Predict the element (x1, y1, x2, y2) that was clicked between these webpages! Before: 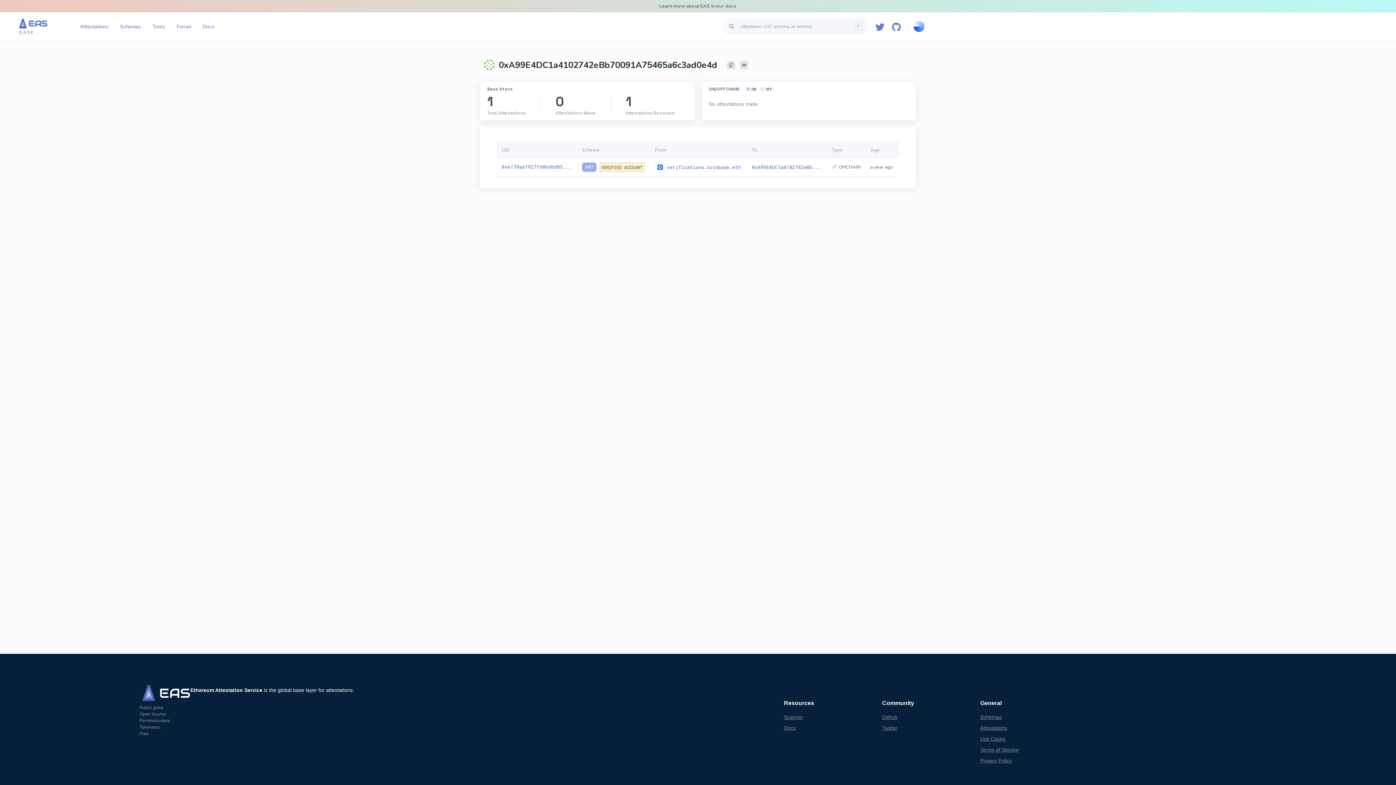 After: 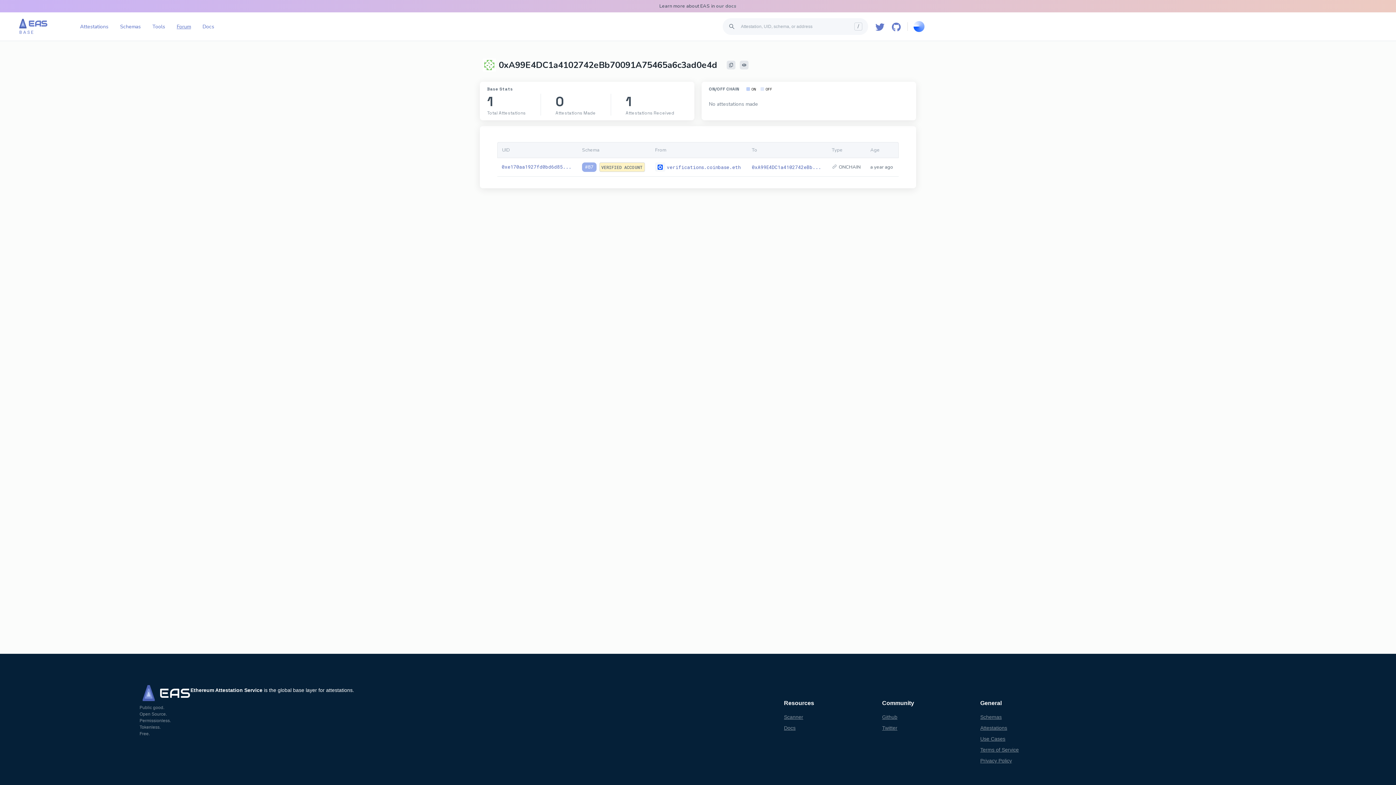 Action: bbox: (173, 21, 193, 32) label: Forum